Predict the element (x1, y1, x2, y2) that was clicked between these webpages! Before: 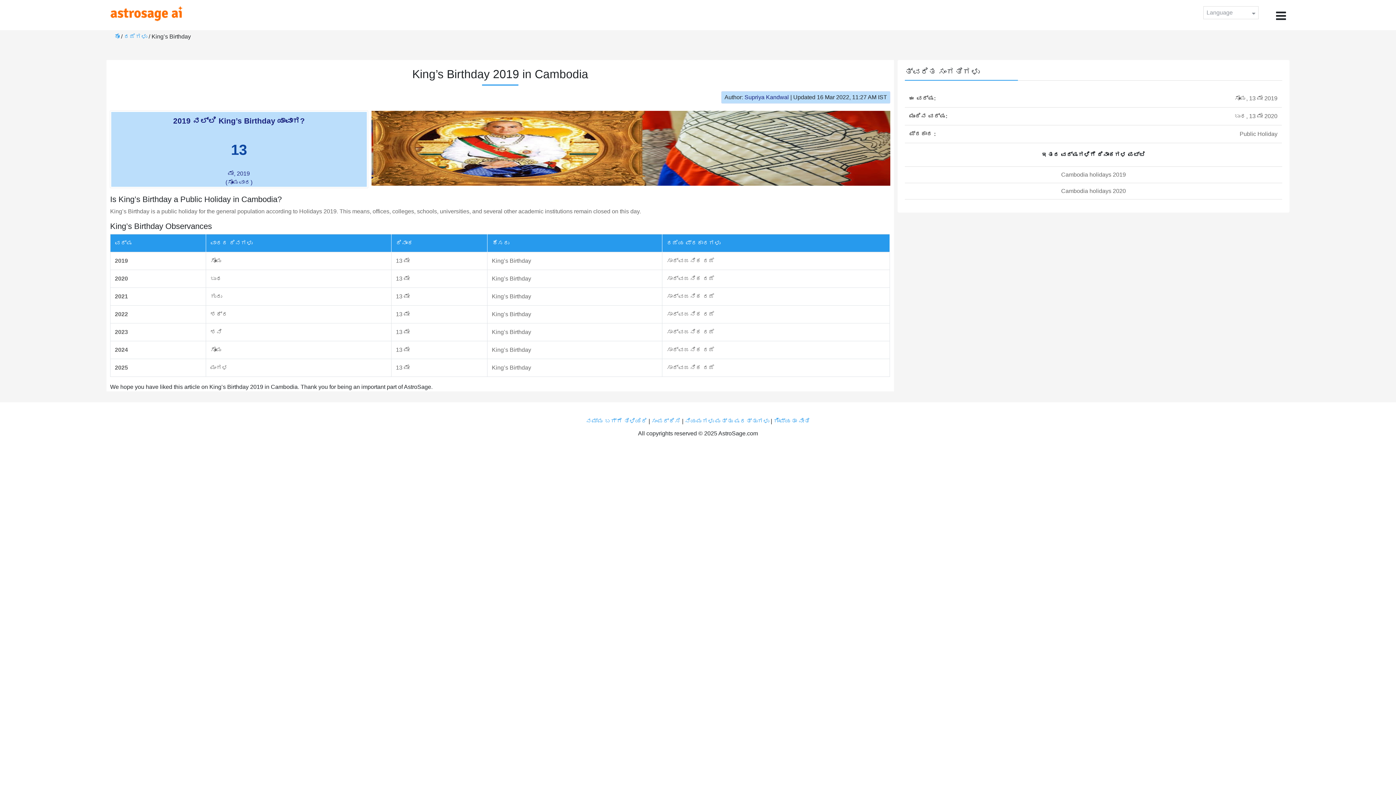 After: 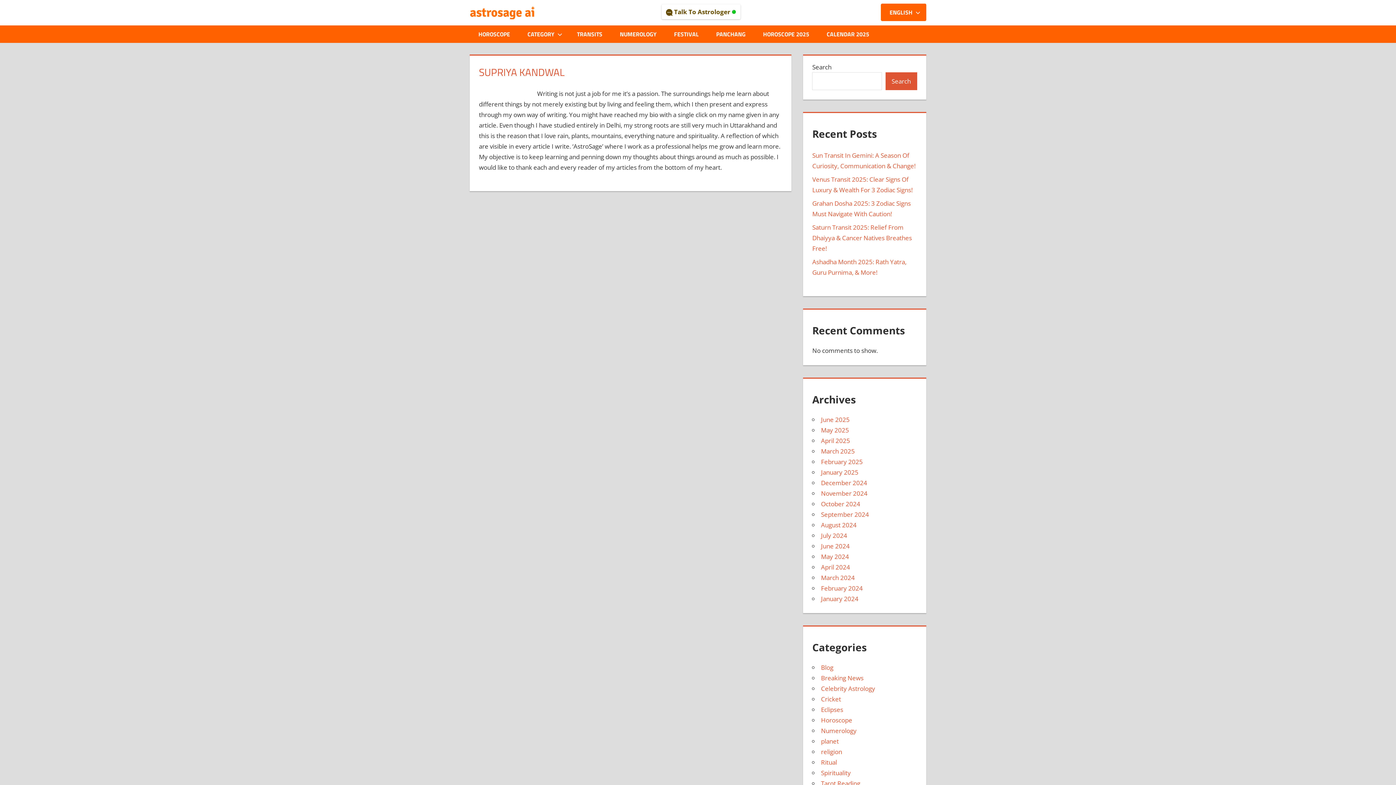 Action: label: Supriya Kandwal bbox: (744, 94, 789, 100)